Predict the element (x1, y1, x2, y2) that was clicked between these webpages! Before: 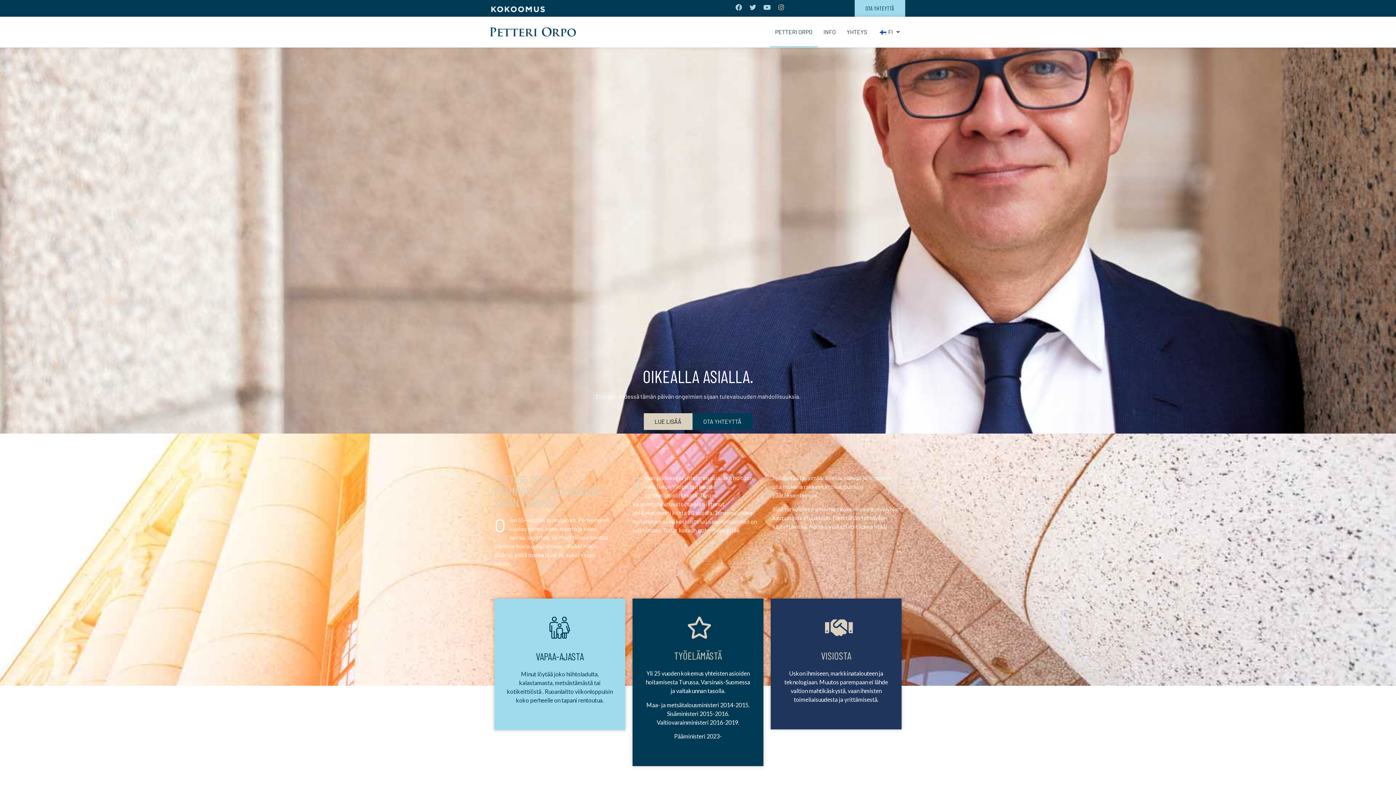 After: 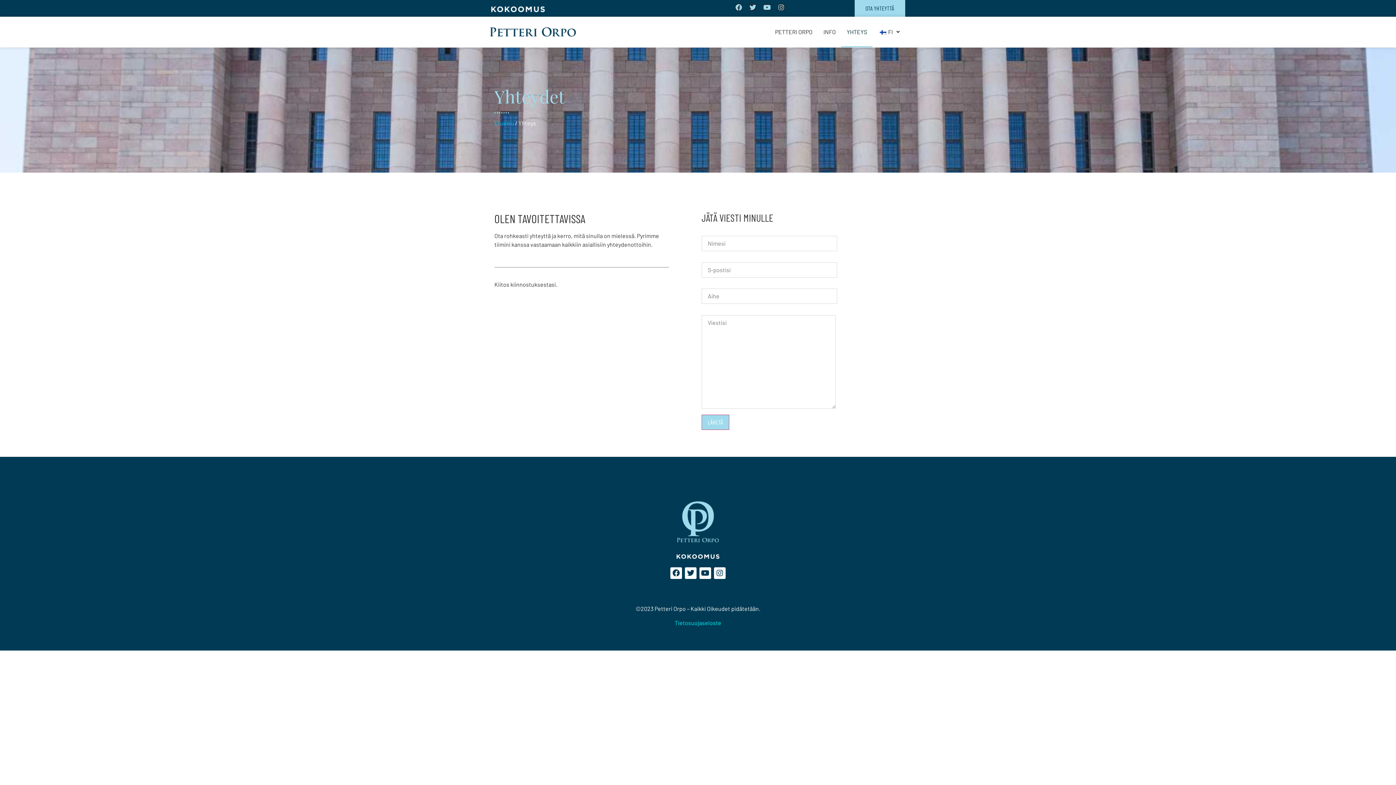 Action: bbox: (854, 0, 905, 16) label: OTA YHTEYTTÄ